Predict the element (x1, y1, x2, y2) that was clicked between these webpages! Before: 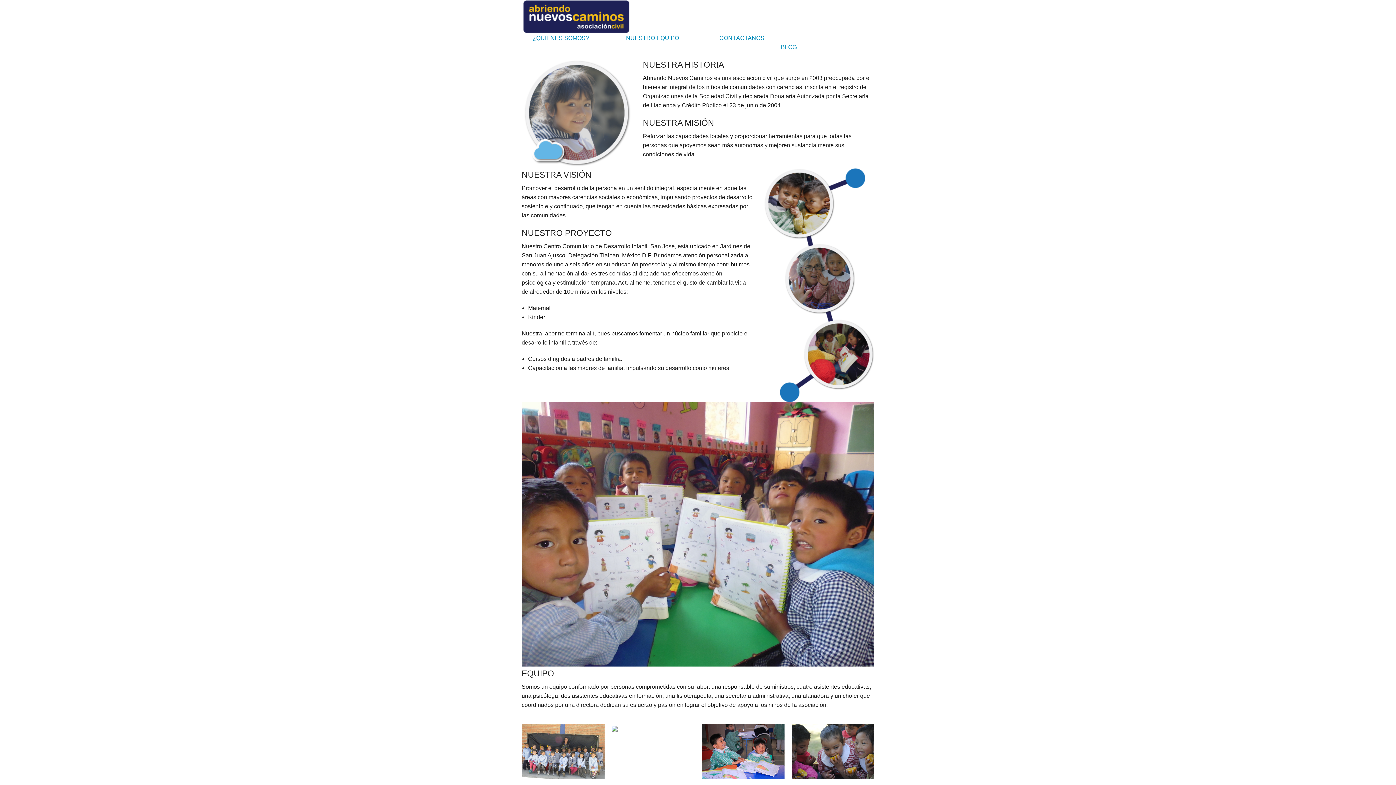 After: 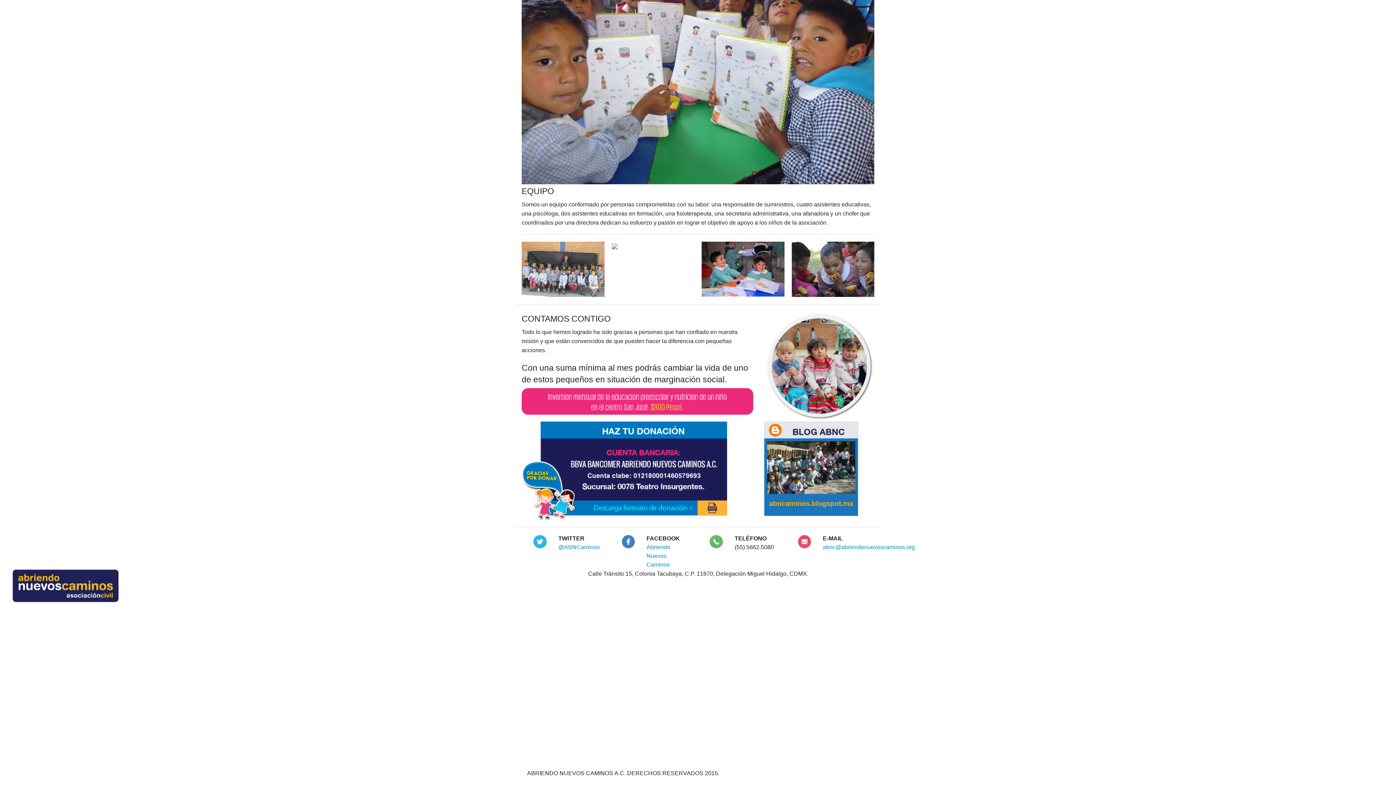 Action: bbox: (719, 33, 794, 42) label: CONTÁCTANOS